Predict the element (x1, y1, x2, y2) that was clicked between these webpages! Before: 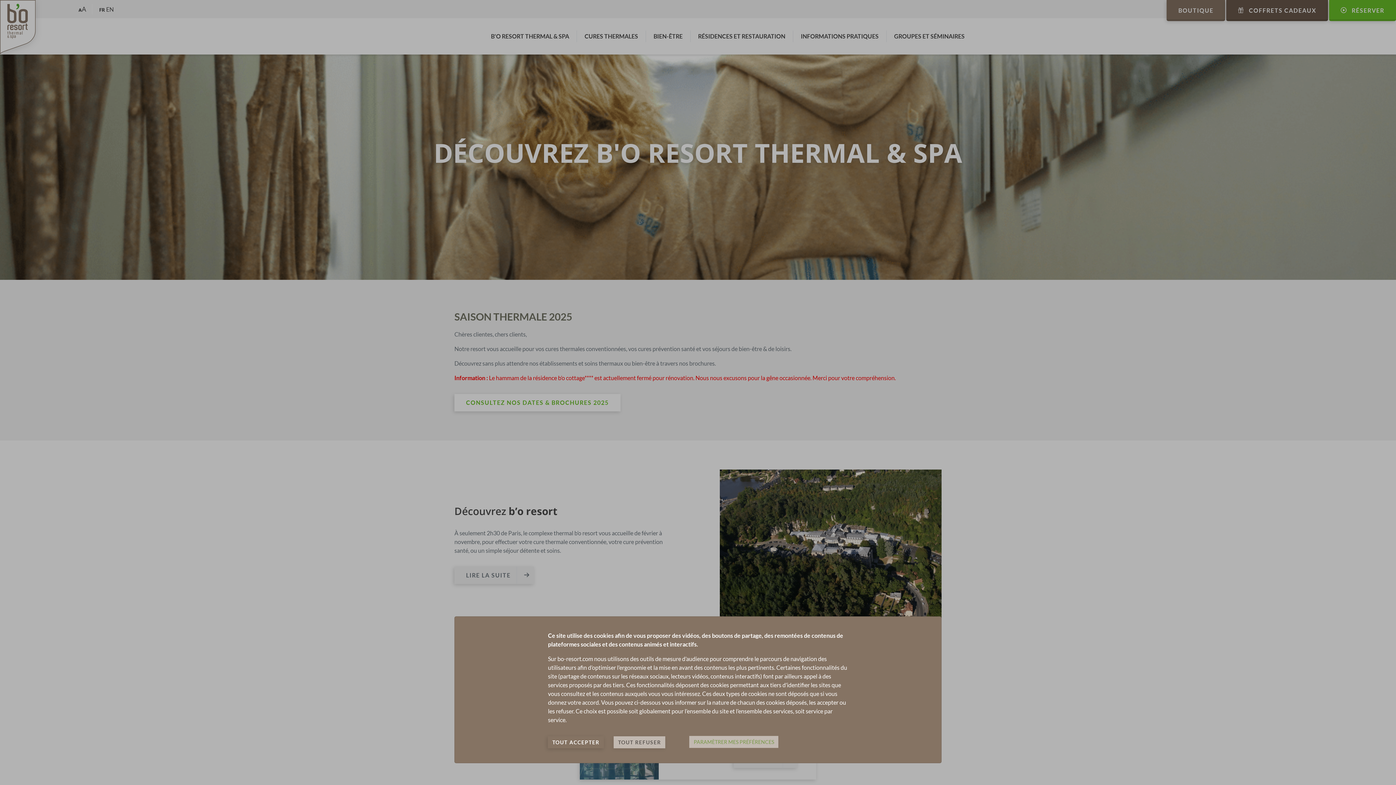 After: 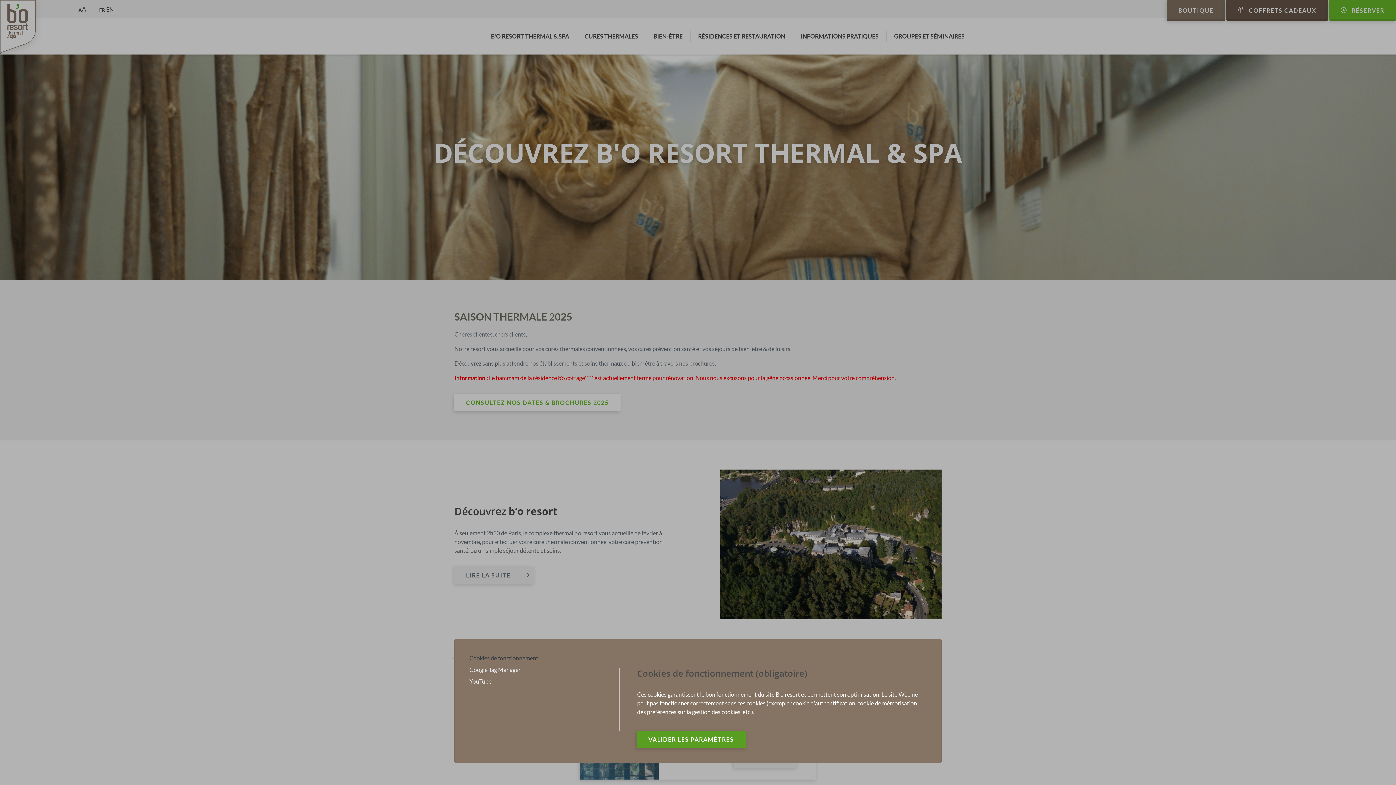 Action: label: PARAMÈTRER MES PRÉFÉRENCES bbox: (689, 736, 778, 748)